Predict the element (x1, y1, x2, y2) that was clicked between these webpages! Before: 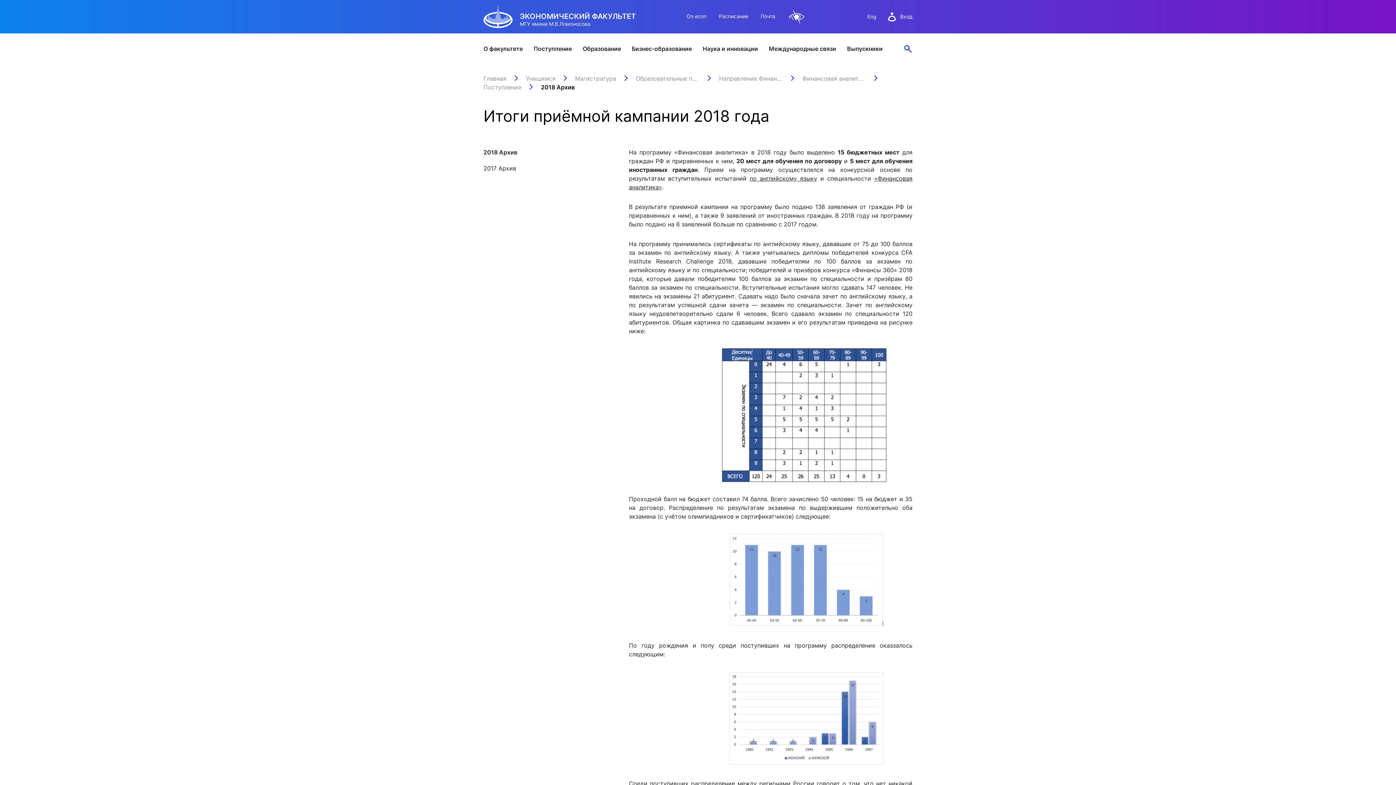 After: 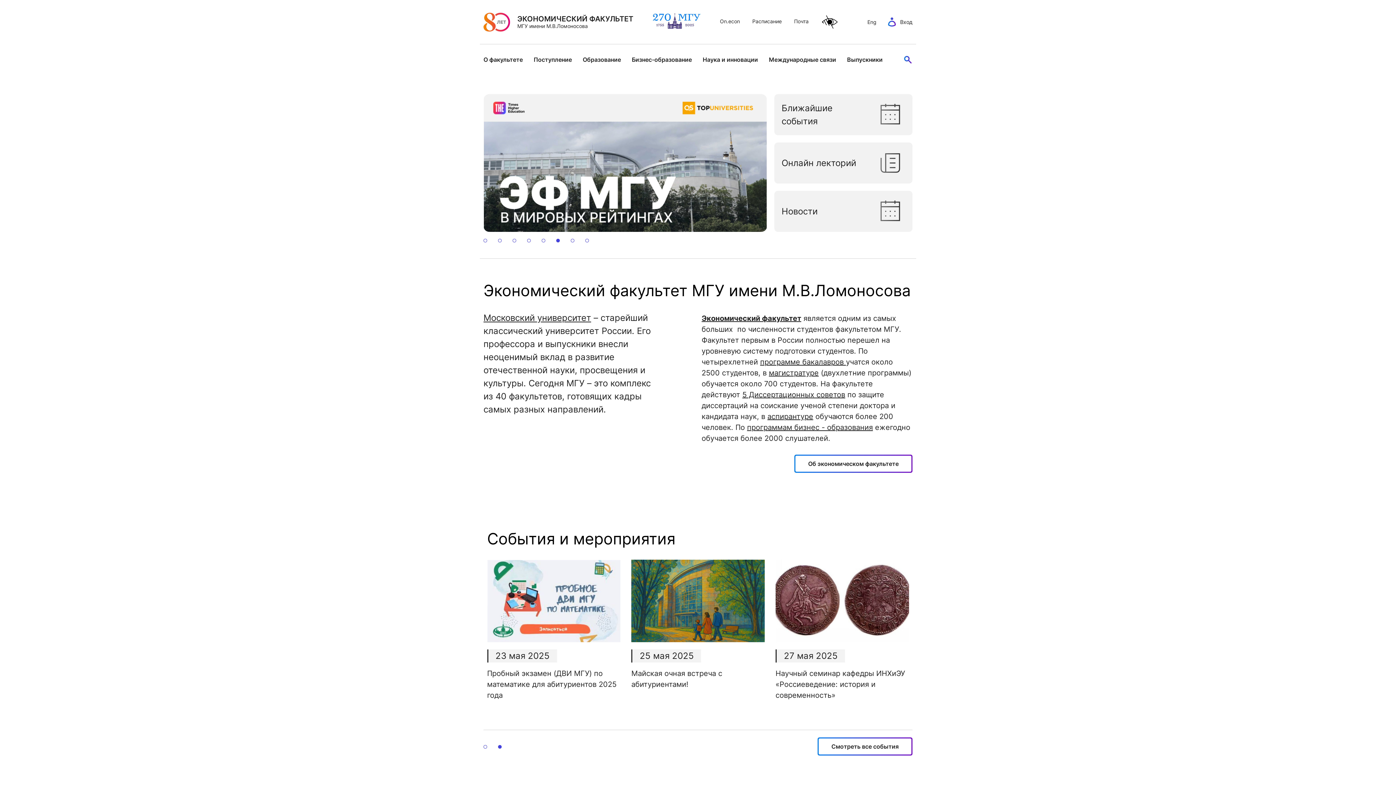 Action: bbox: (483, 74, 518, 82) label: Главная